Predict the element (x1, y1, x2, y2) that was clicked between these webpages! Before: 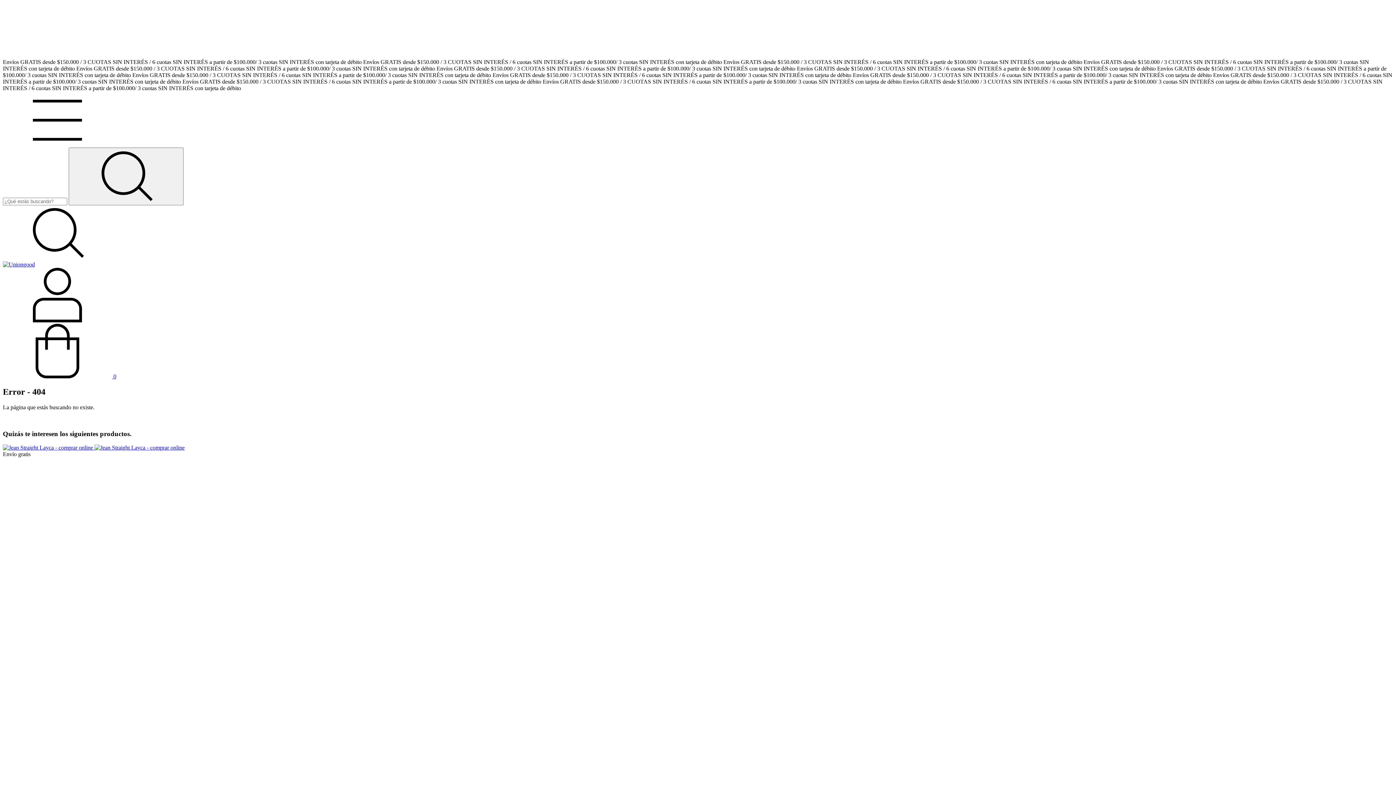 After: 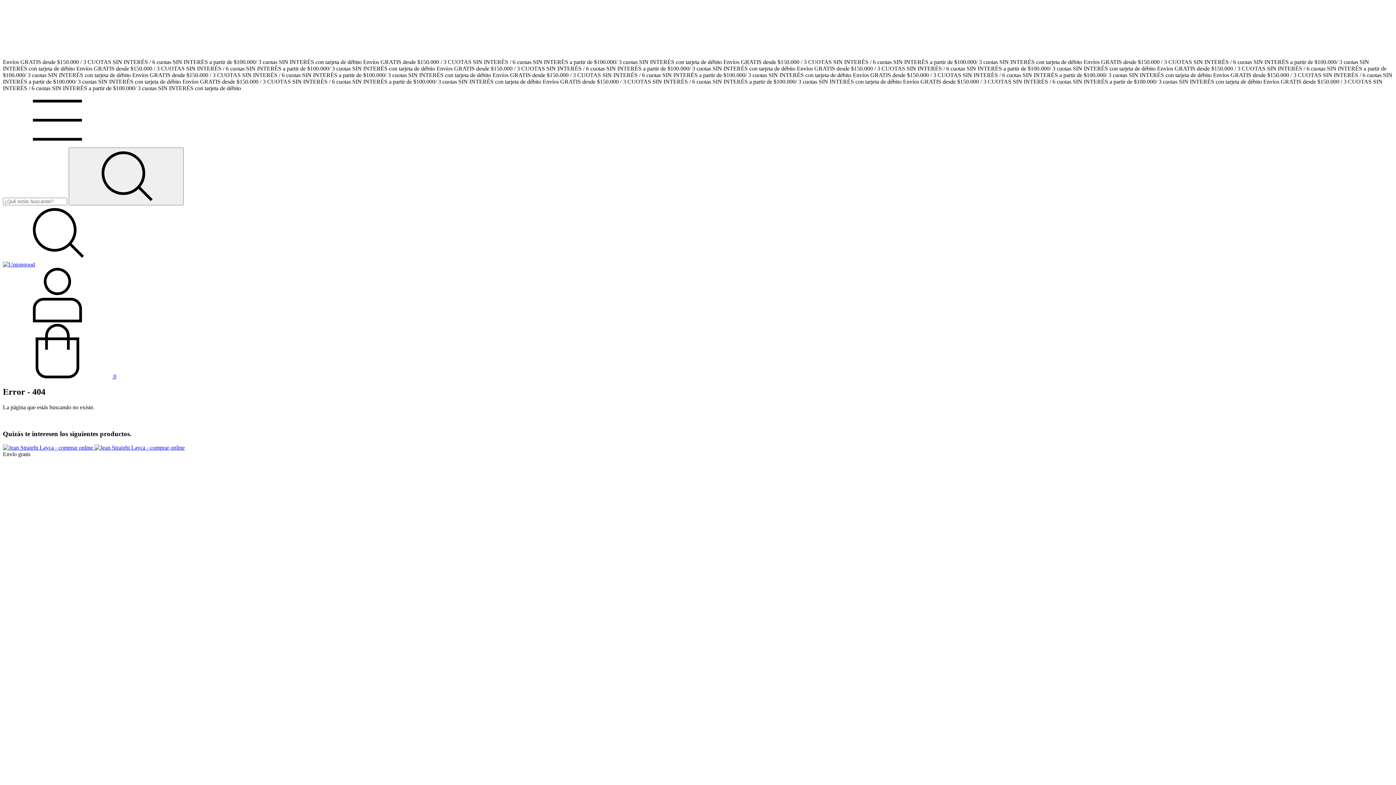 Action: label: Buscador bbox: (2, 254, 112, 261)